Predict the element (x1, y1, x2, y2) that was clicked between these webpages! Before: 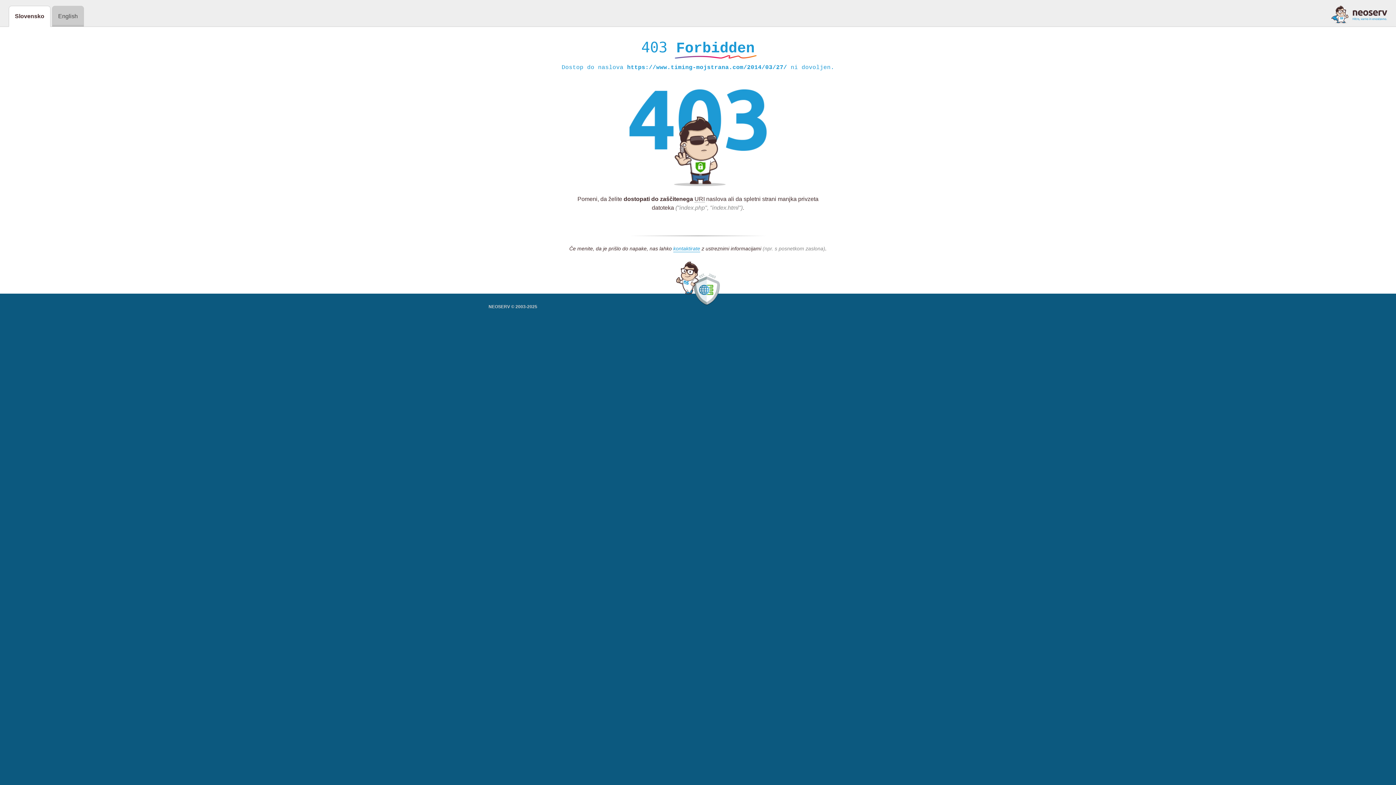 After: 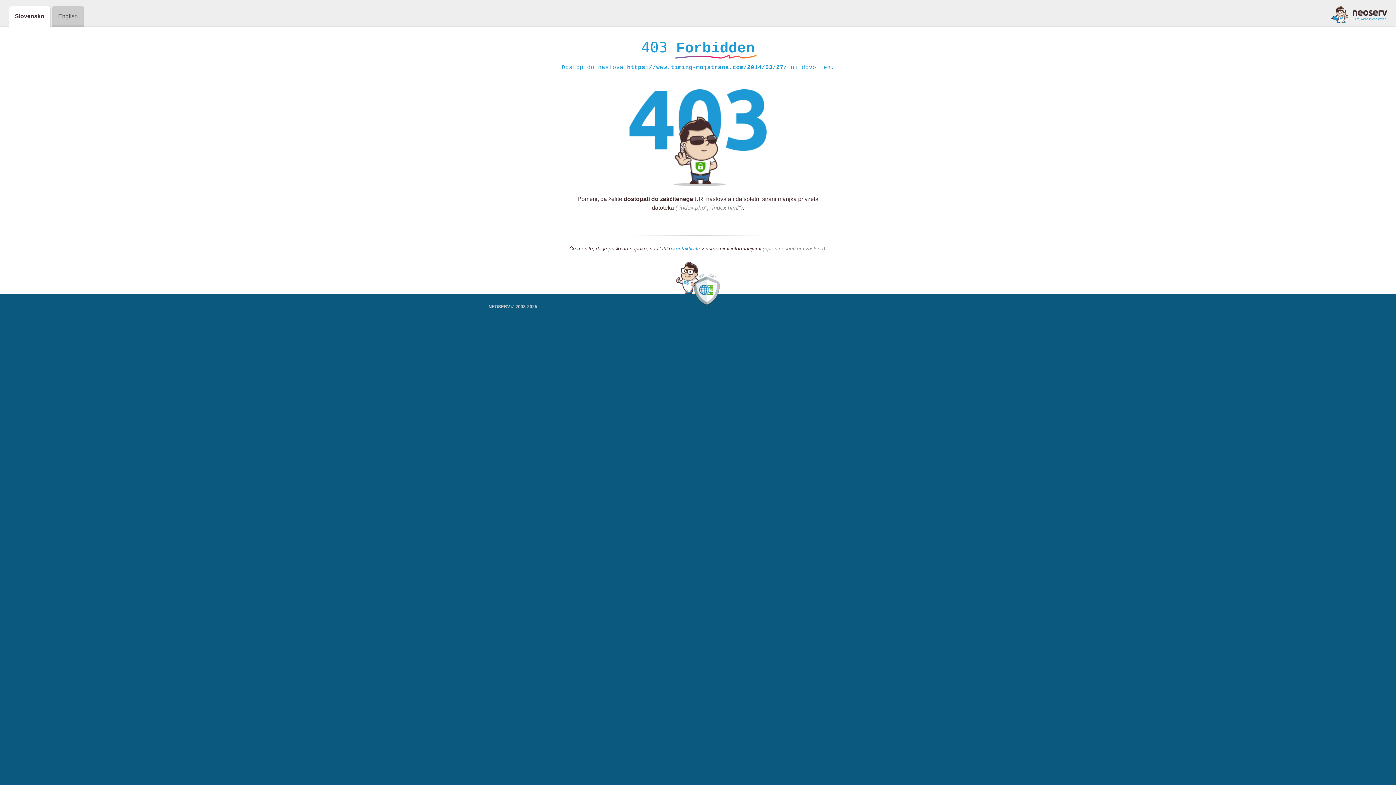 Action: bbox: (673, 245, 700, 252) label: kontaktirate